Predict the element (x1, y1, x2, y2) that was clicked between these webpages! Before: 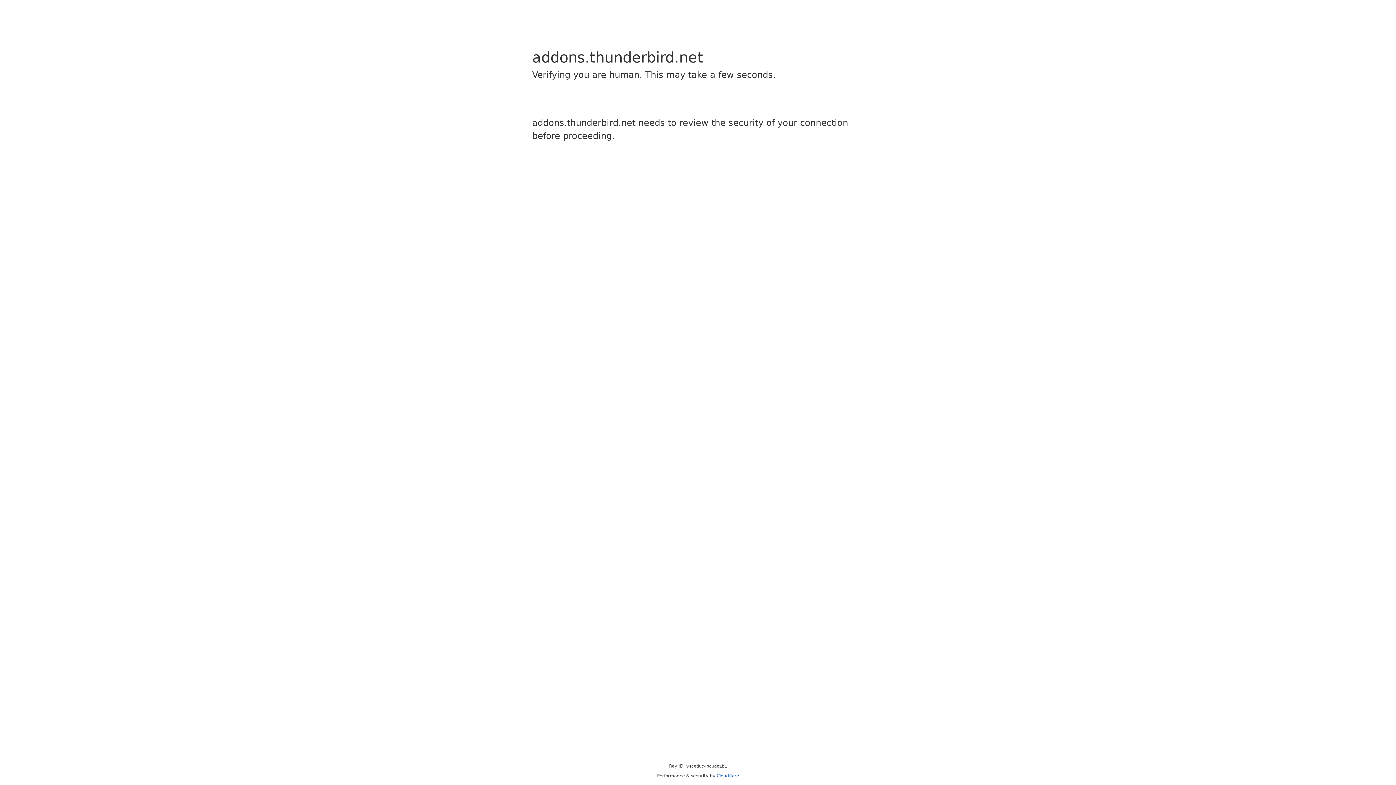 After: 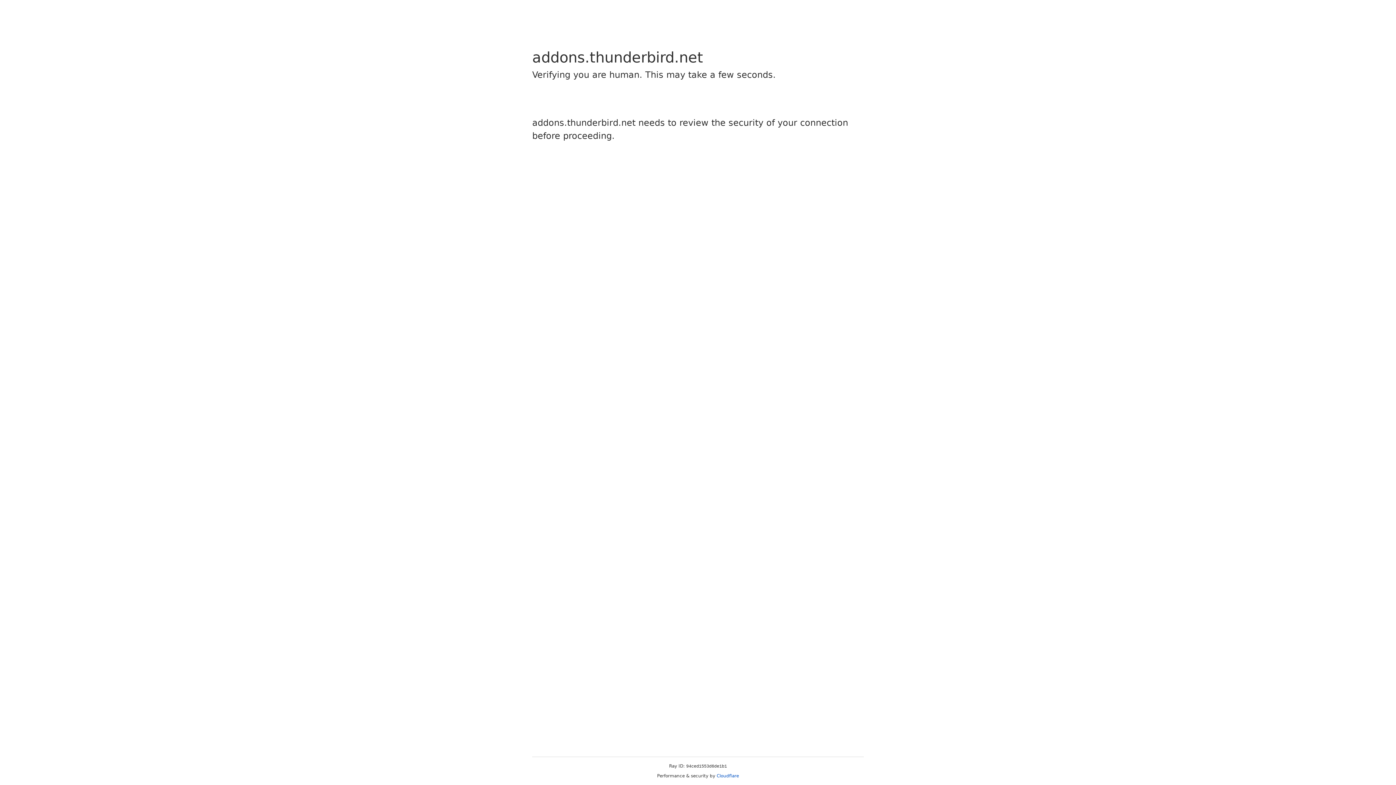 Action: bbox: (716, 773, 739, 778) label: Cloudflare